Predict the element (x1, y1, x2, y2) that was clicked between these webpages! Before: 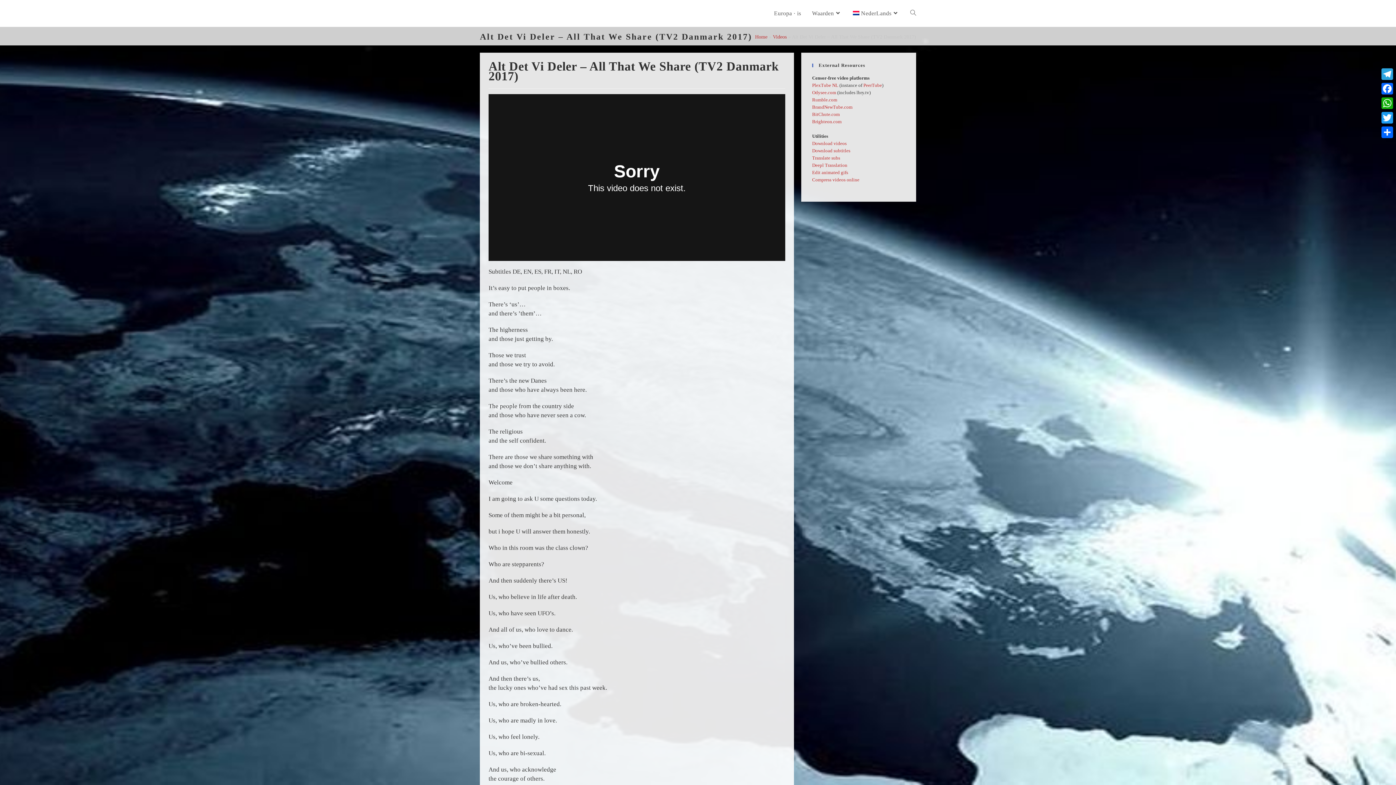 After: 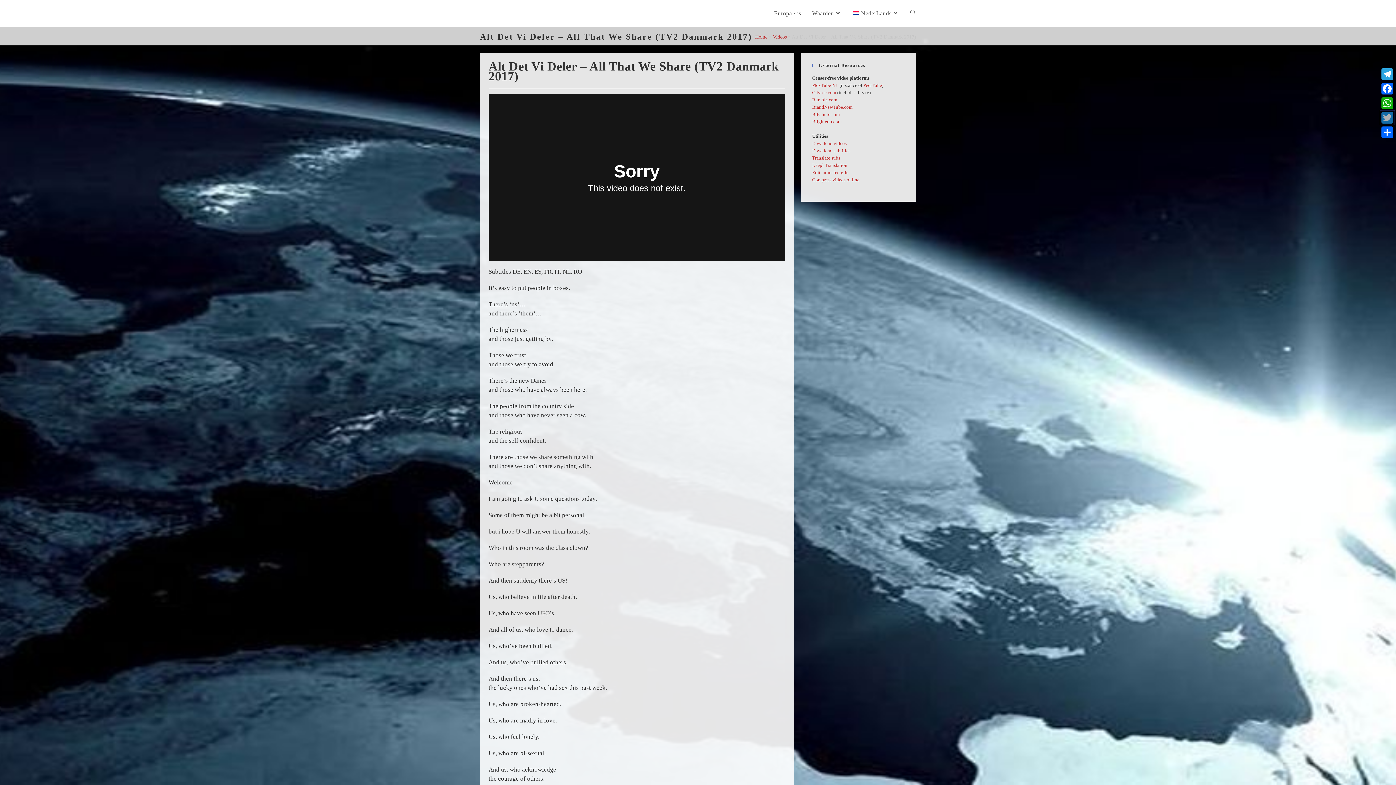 Action: bbox: (1380, 110, 1394, 125) label: Twitter